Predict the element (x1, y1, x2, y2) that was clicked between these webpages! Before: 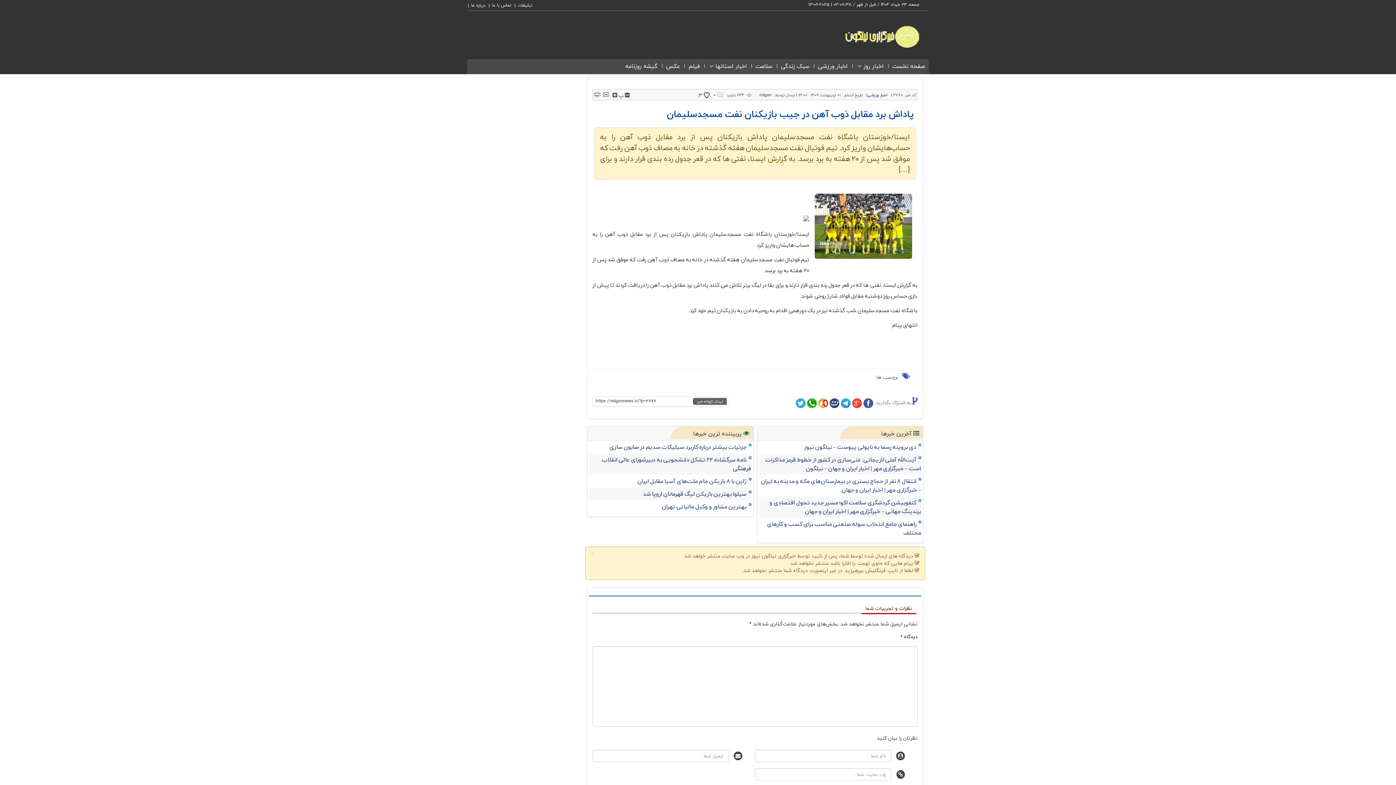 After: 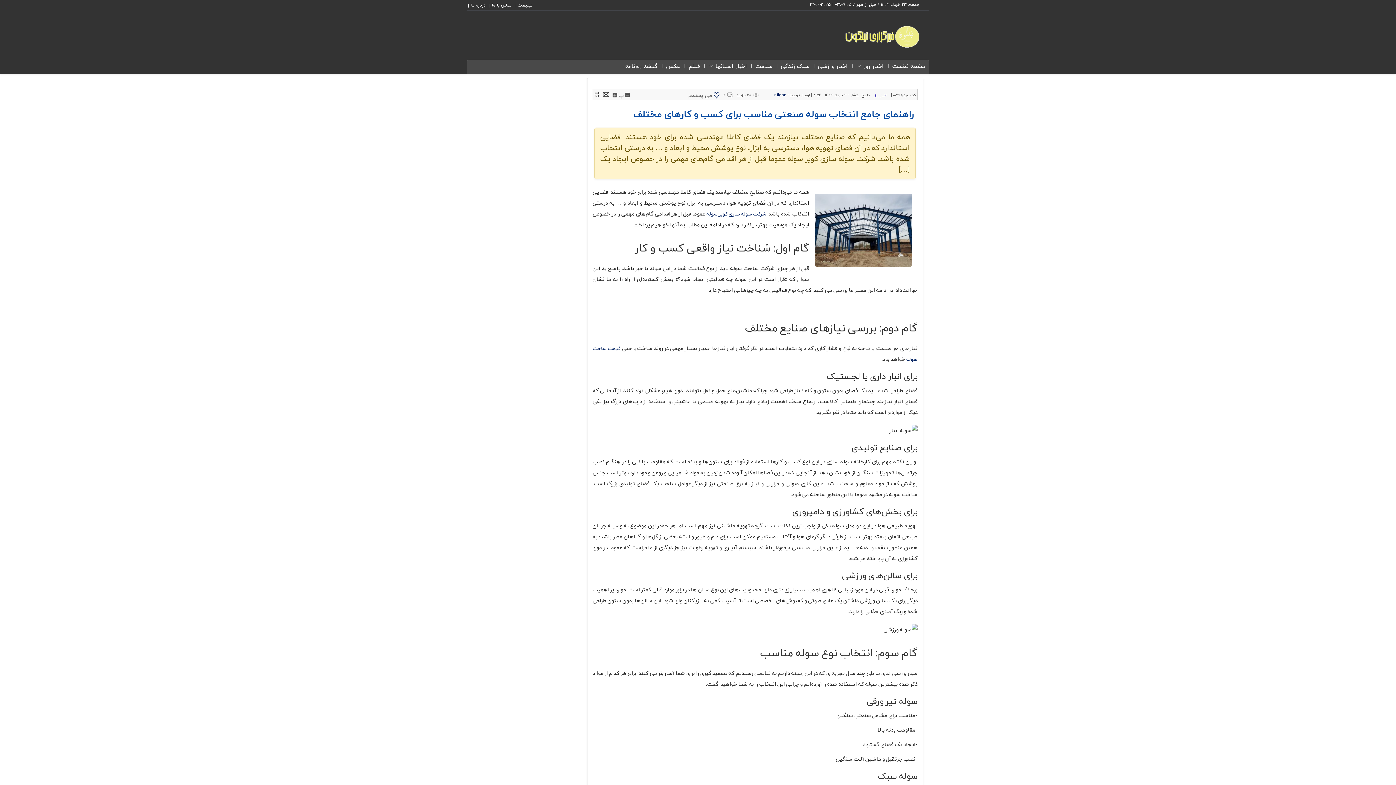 Action: bbox: (767, 519, 921, 538) label: راهنمای جامع انتخاب سوله صنعتی مناسب برای کسب و کارهای مختلف